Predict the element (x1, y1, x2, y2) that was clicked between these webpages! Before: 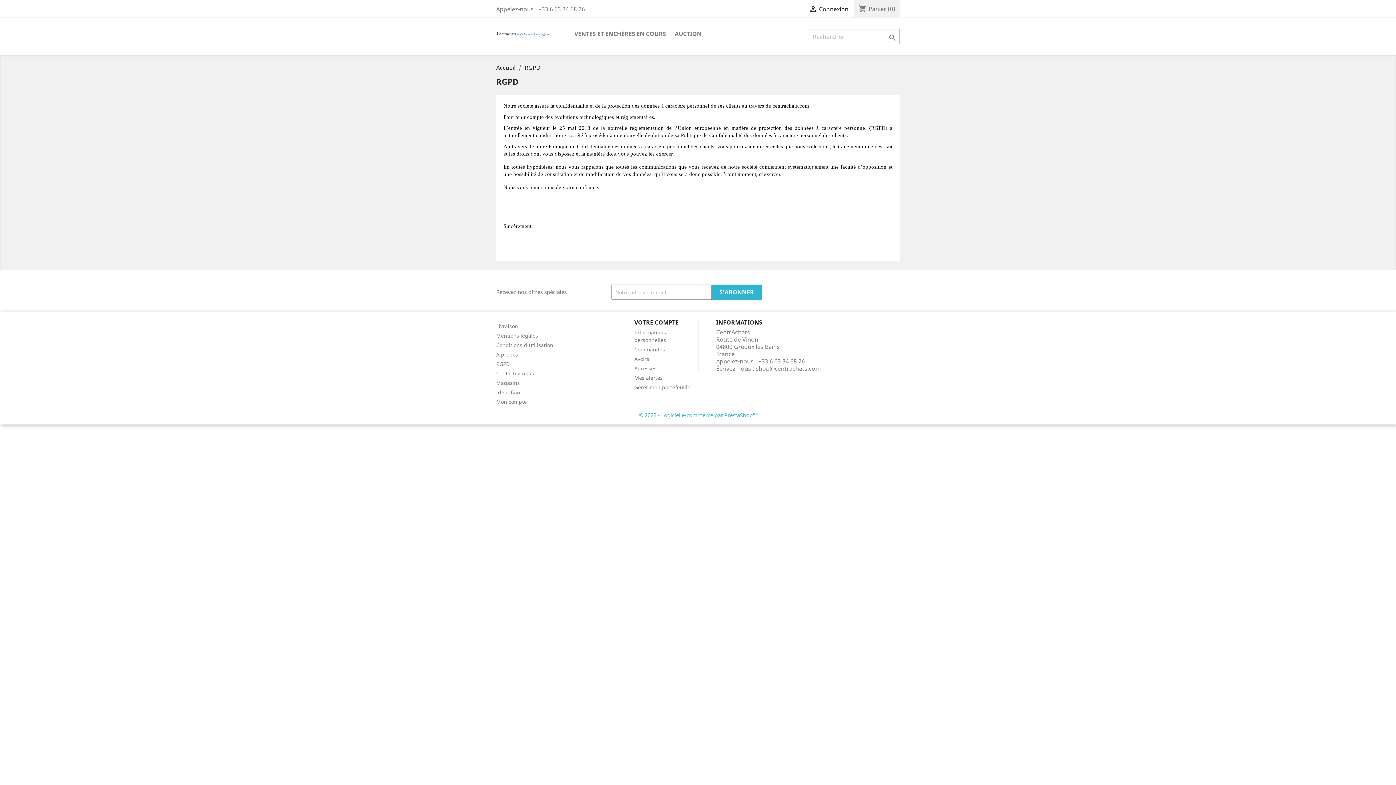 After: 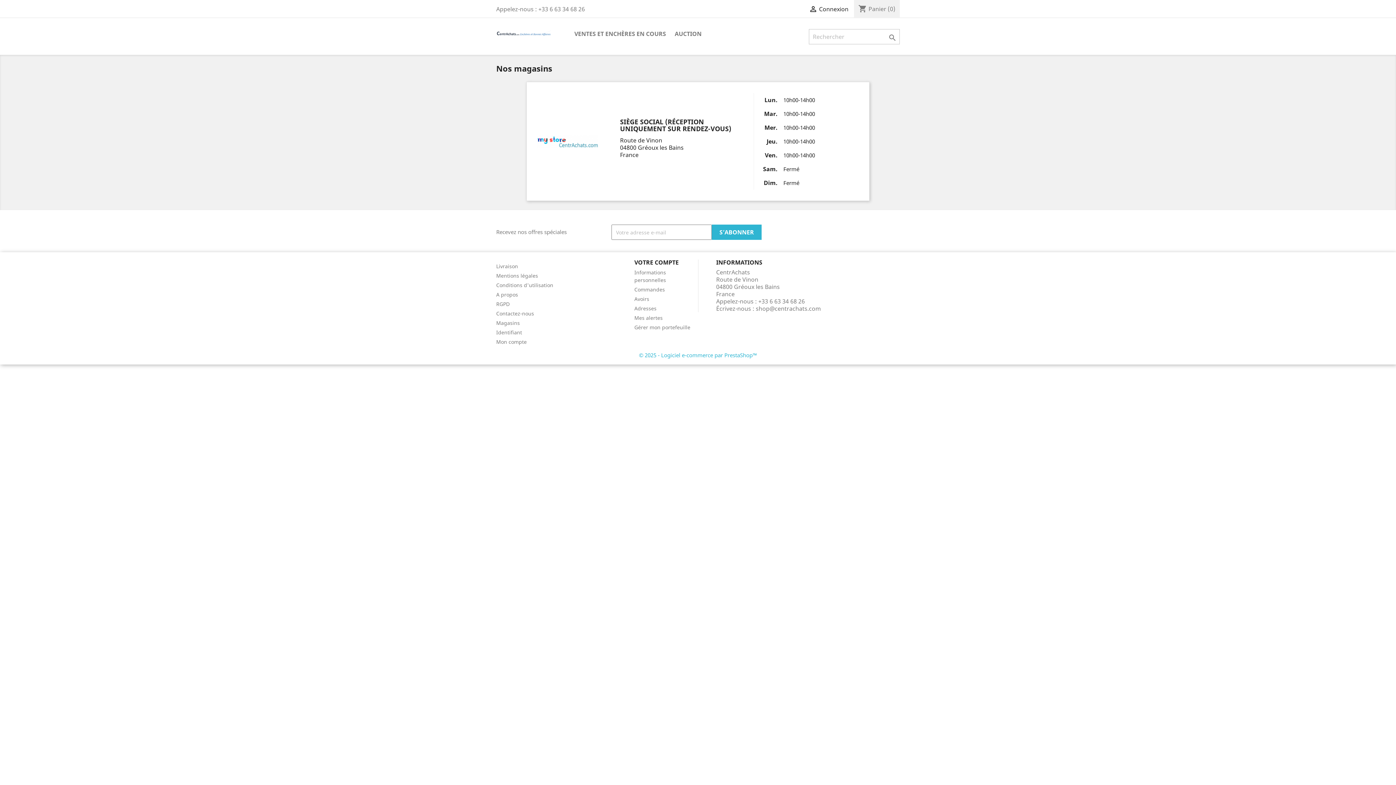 Action: bbox: (496, 379, 520, 386) label: Magasins